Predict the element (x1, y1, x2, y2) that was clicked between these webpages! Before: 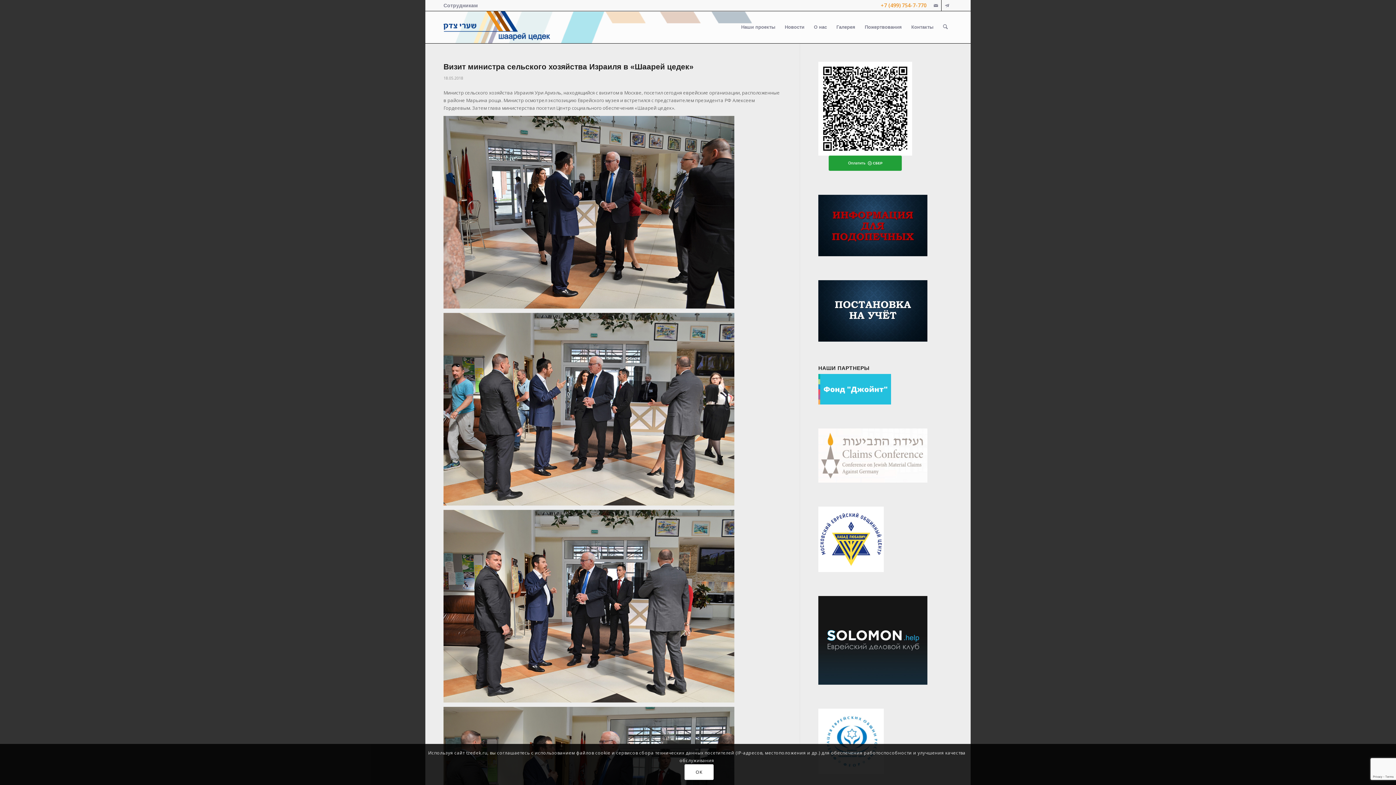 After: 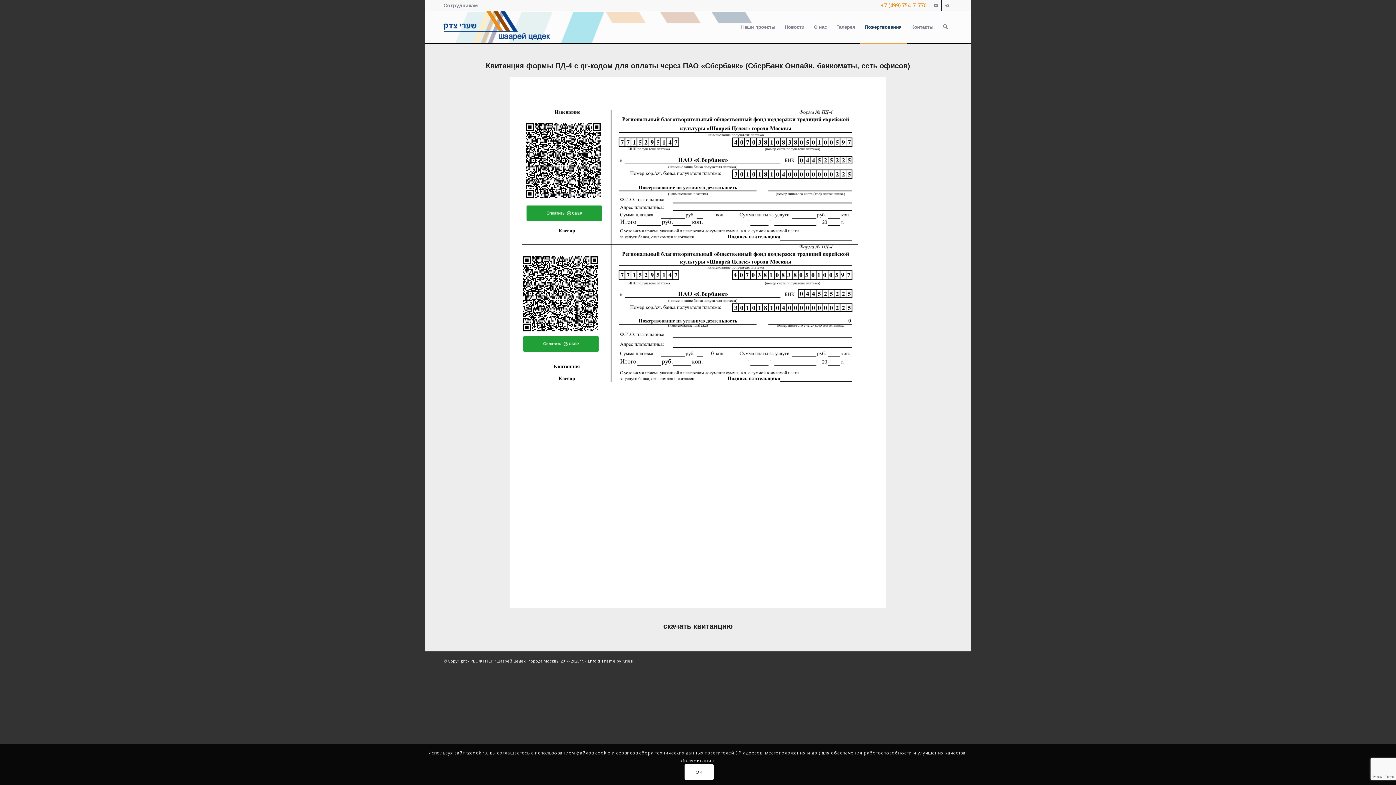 Action: label: Пожертвования bbox: (860, 11, 906, 43)